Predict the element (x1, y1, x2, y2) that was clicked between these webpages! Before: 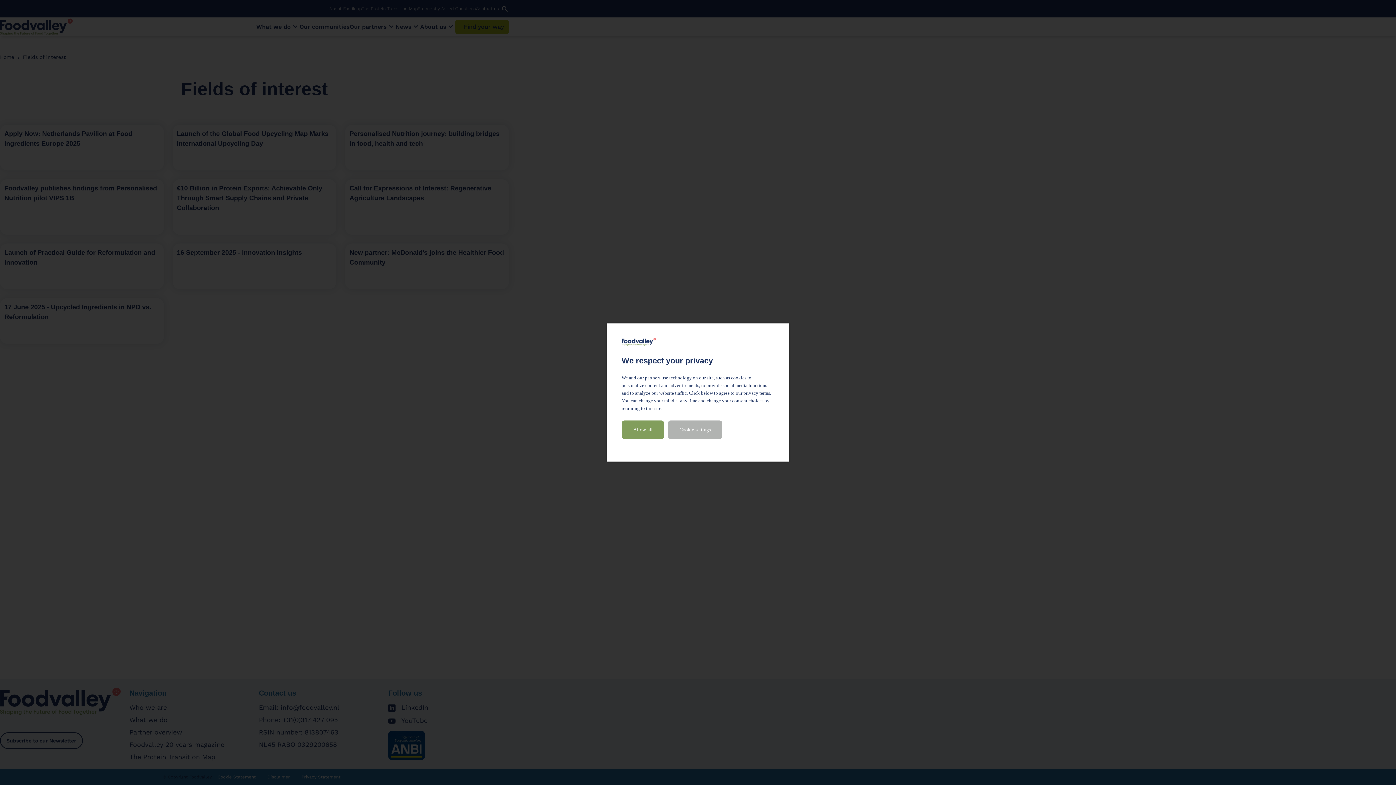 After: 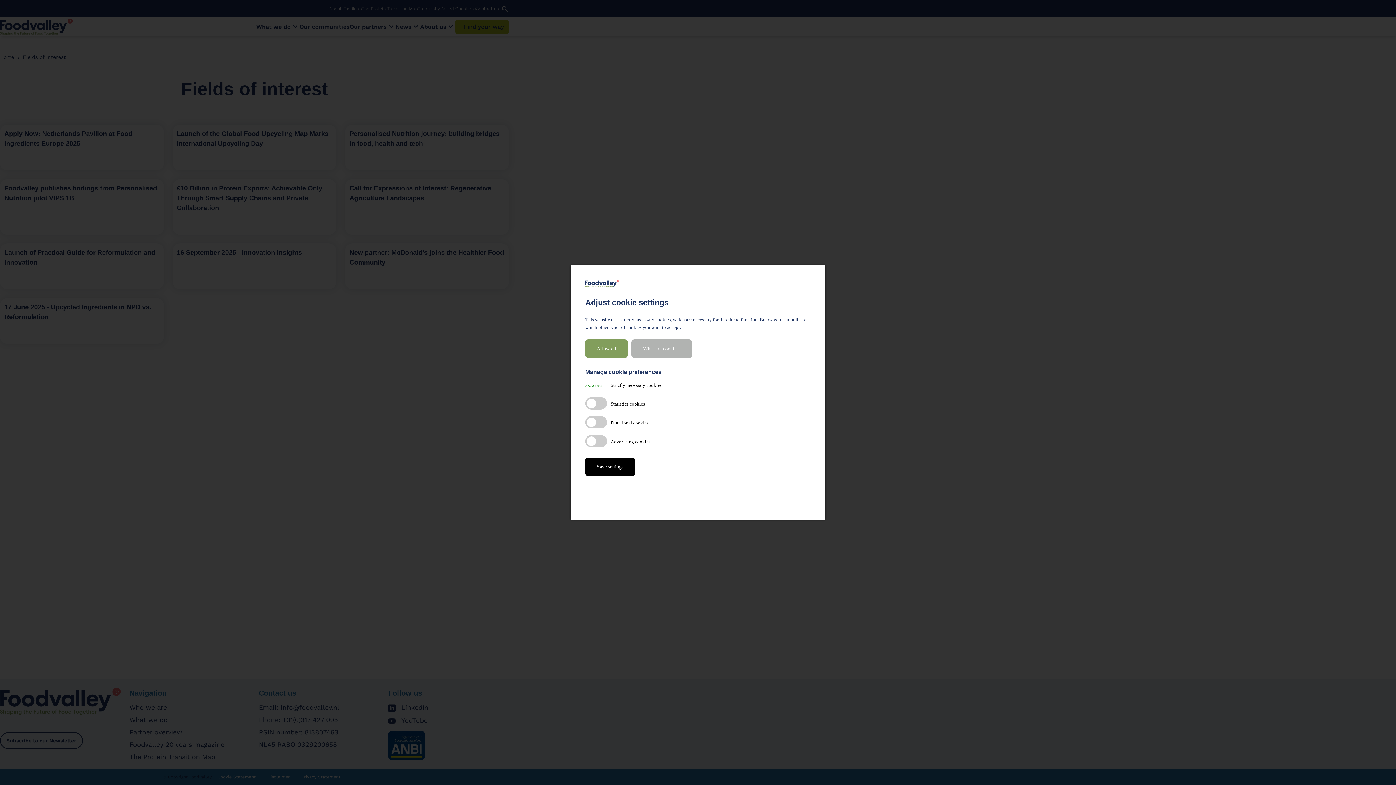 Action: bbox: (668, 420, 722, 439) label: Cookie settings